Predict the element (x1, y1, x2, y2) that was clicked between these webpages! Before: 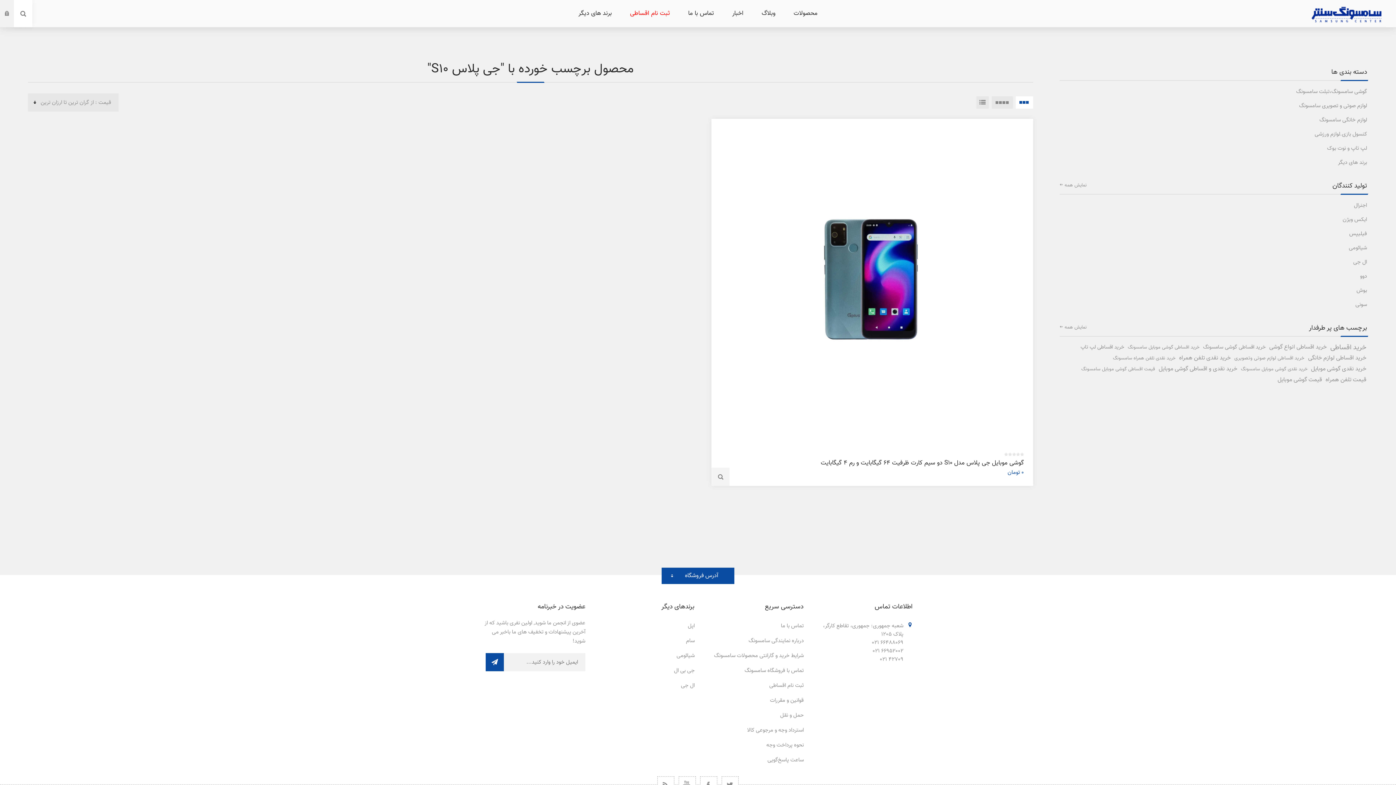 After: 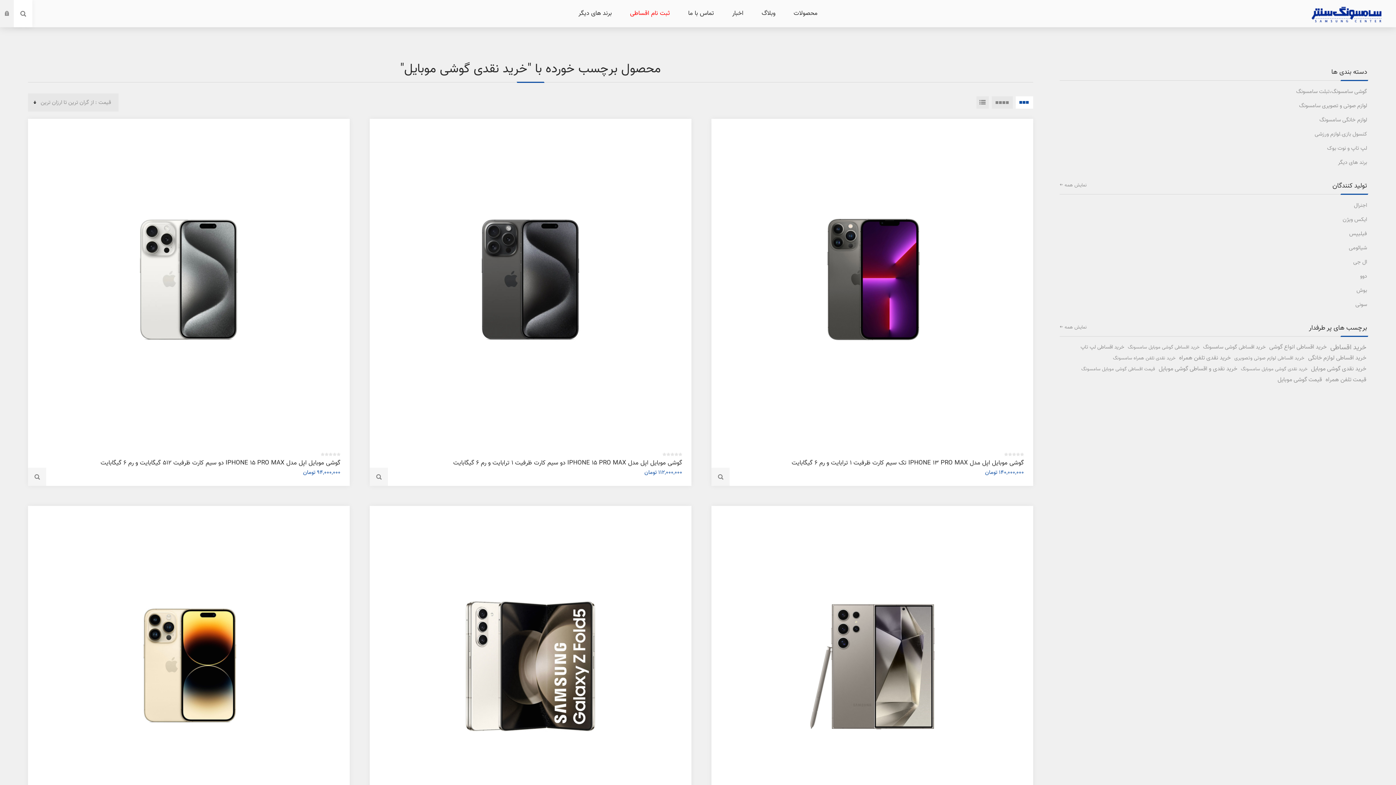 Action: label: خرید نقدی گوشی موبایل bbox: (1311, 364, 1366, 374)